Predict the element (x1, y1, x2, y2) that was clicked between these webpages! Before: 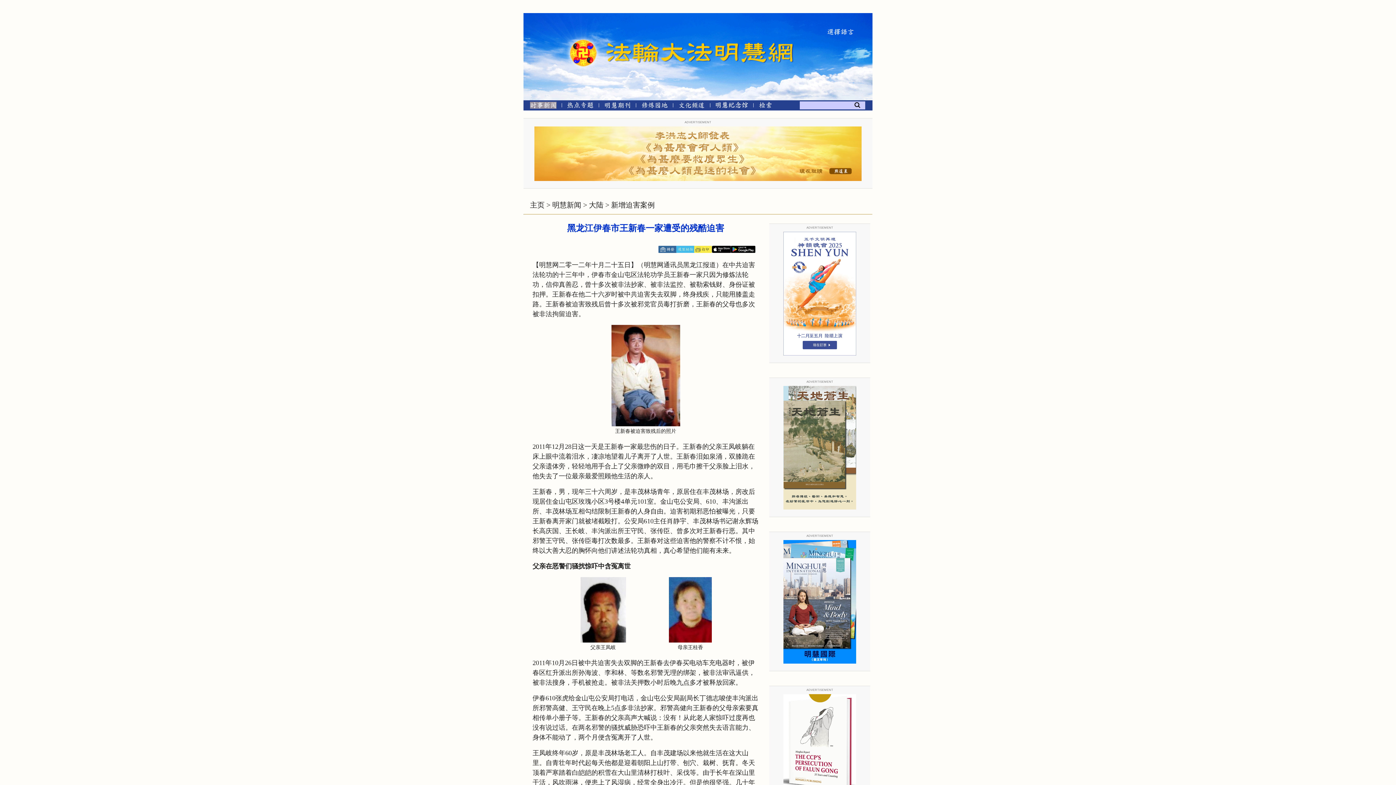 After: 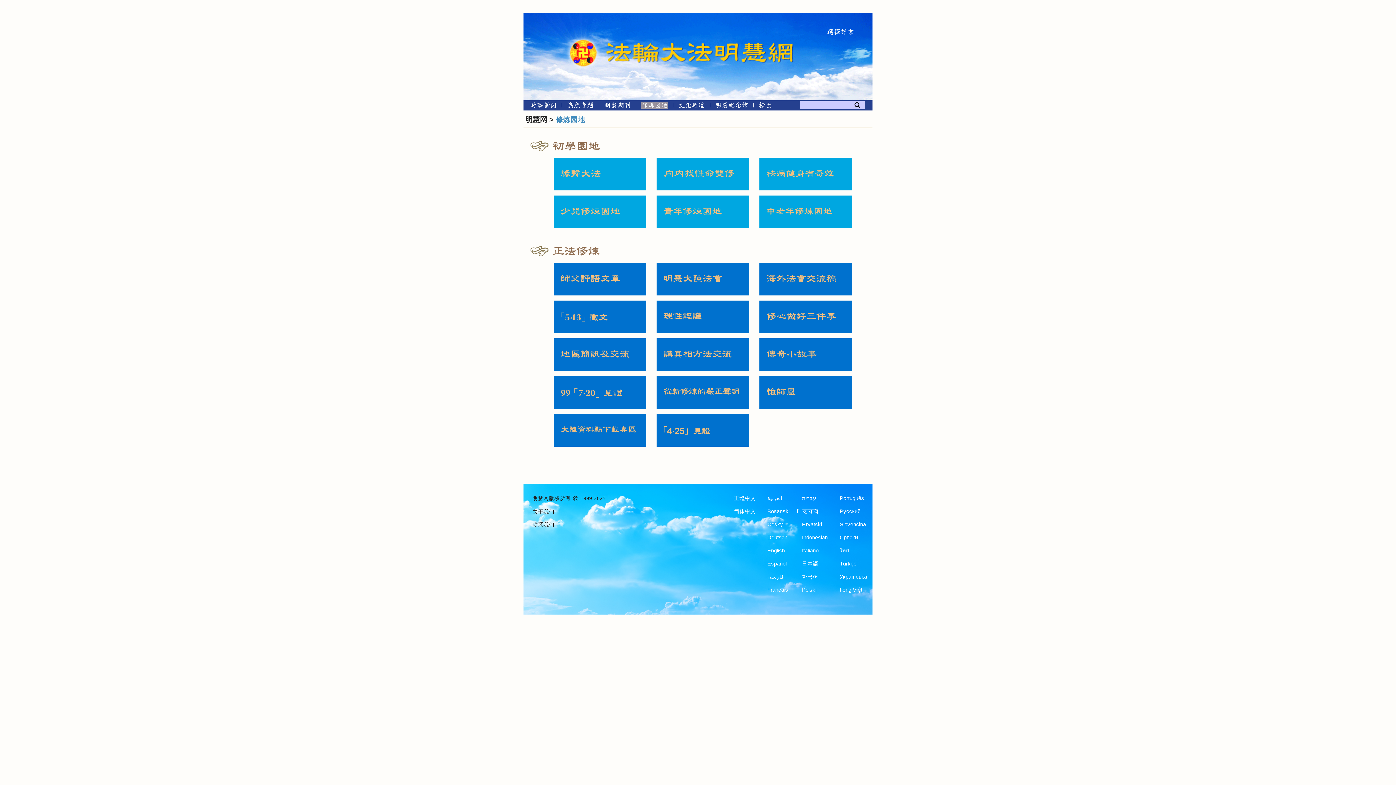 Action: bbox: (641, 103, 667, 109) label: 修炼园地